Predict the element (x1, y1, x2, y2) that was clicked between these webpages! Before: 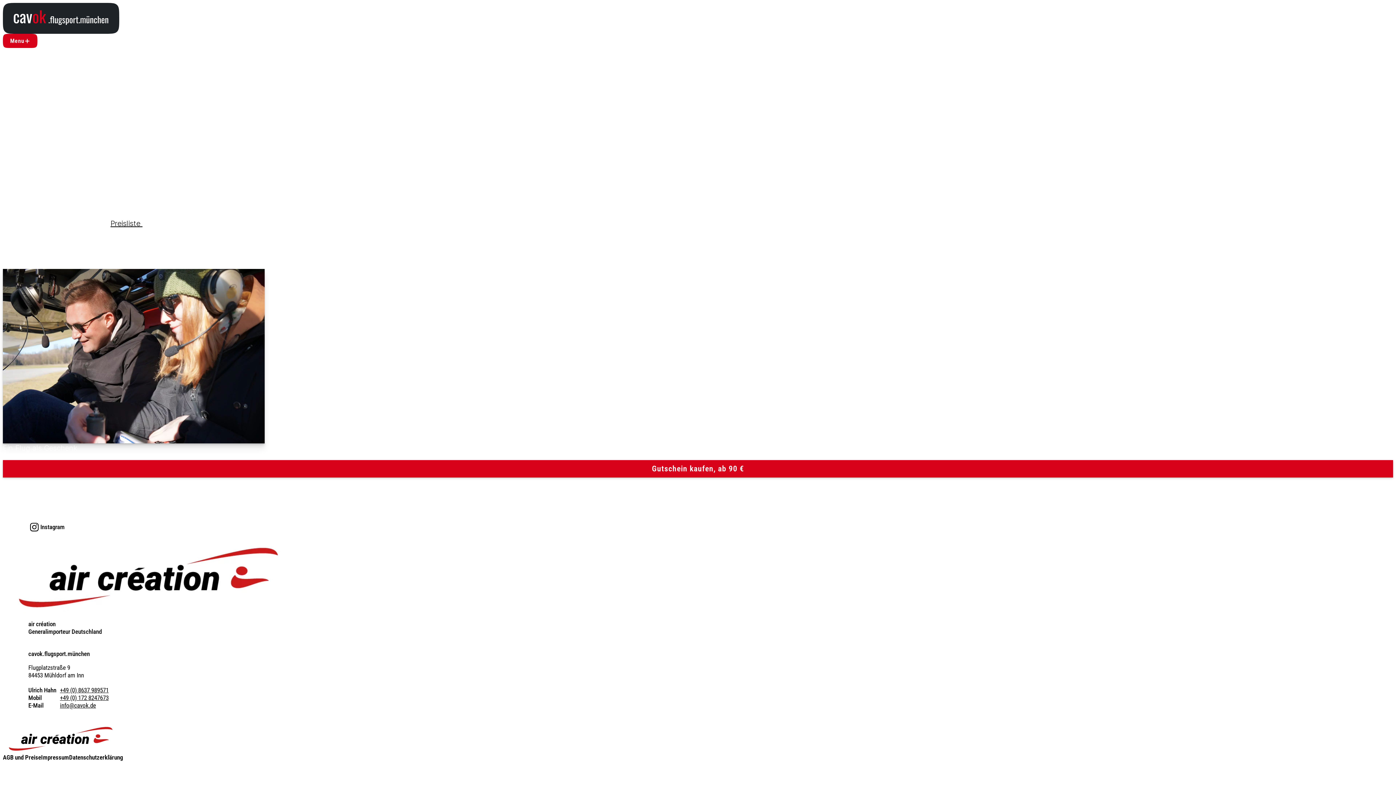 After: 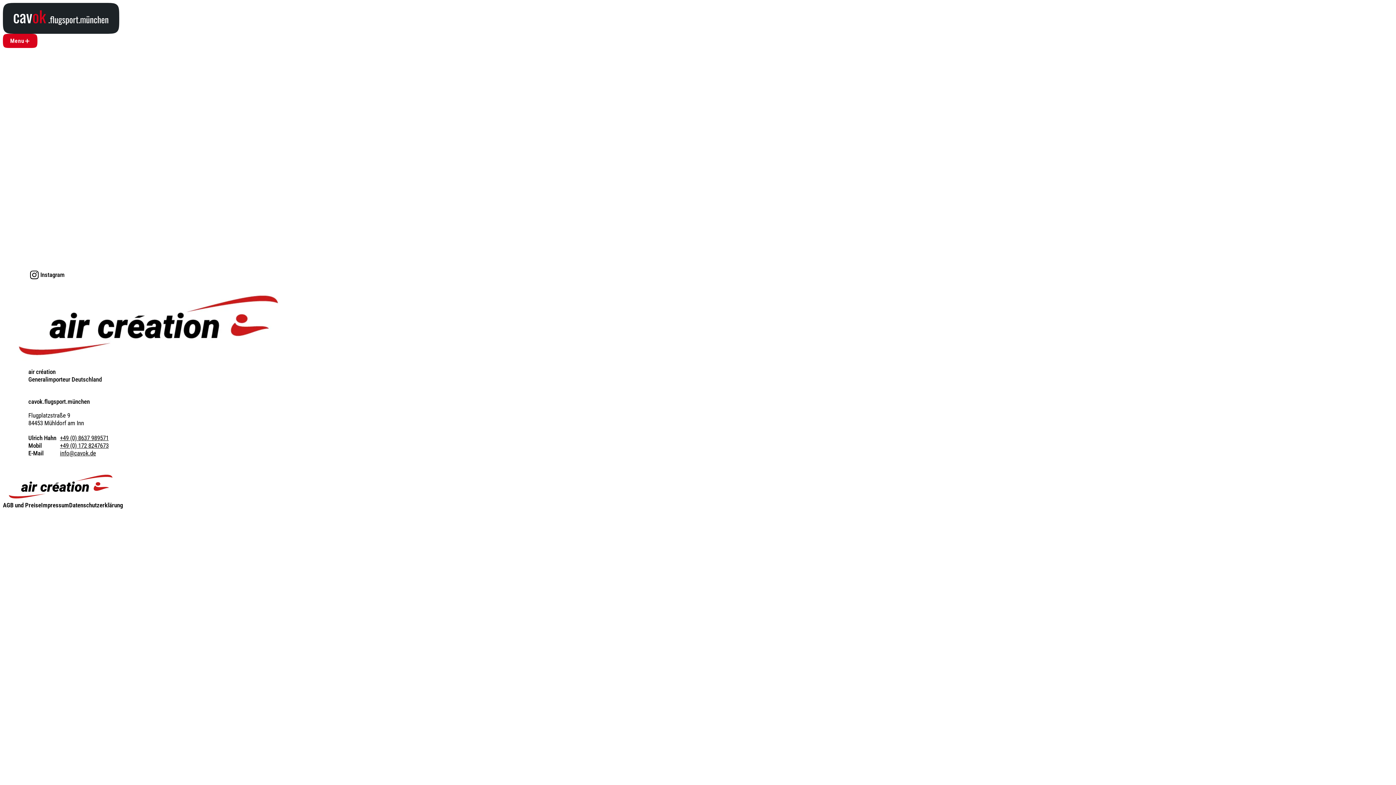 Action: bbox: (2, 754, 41, 761) label: AGB und Preise